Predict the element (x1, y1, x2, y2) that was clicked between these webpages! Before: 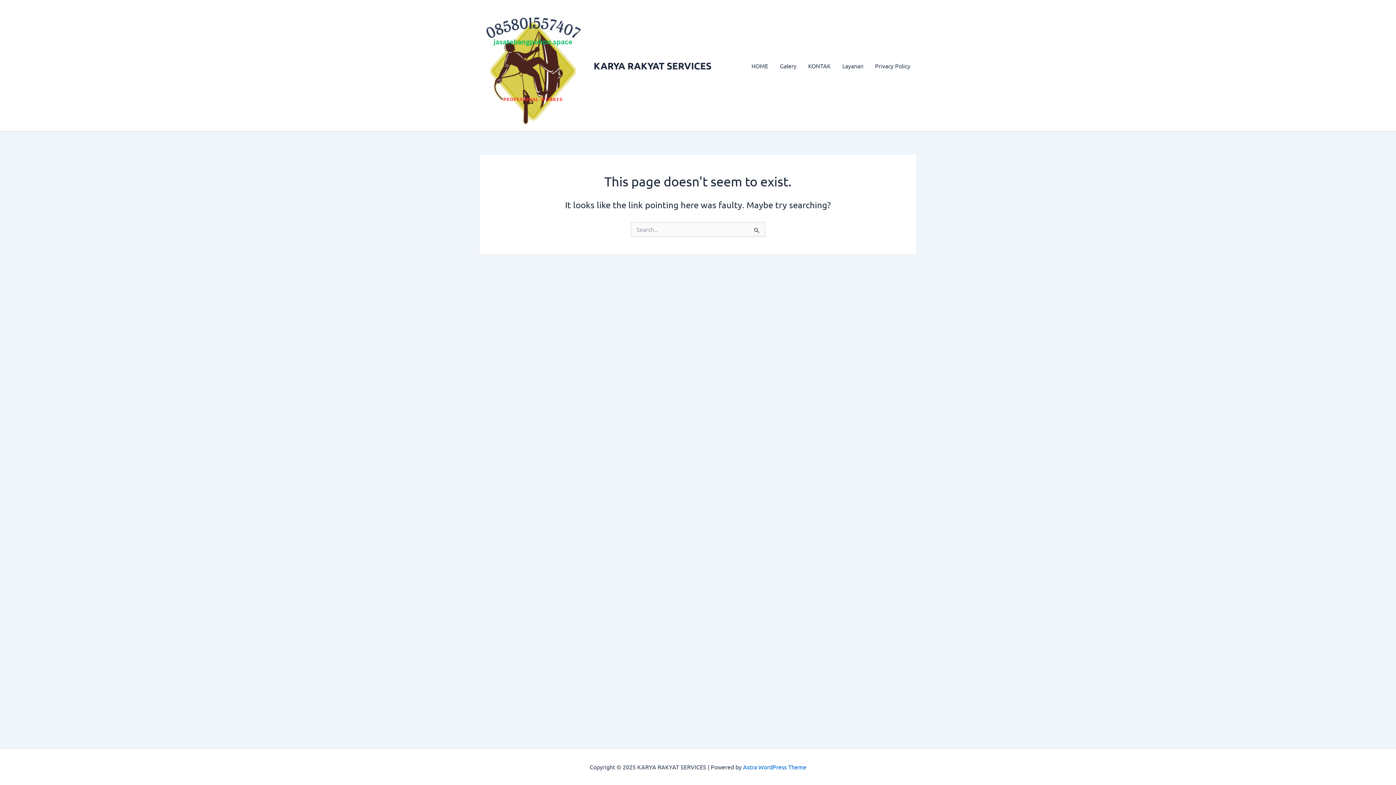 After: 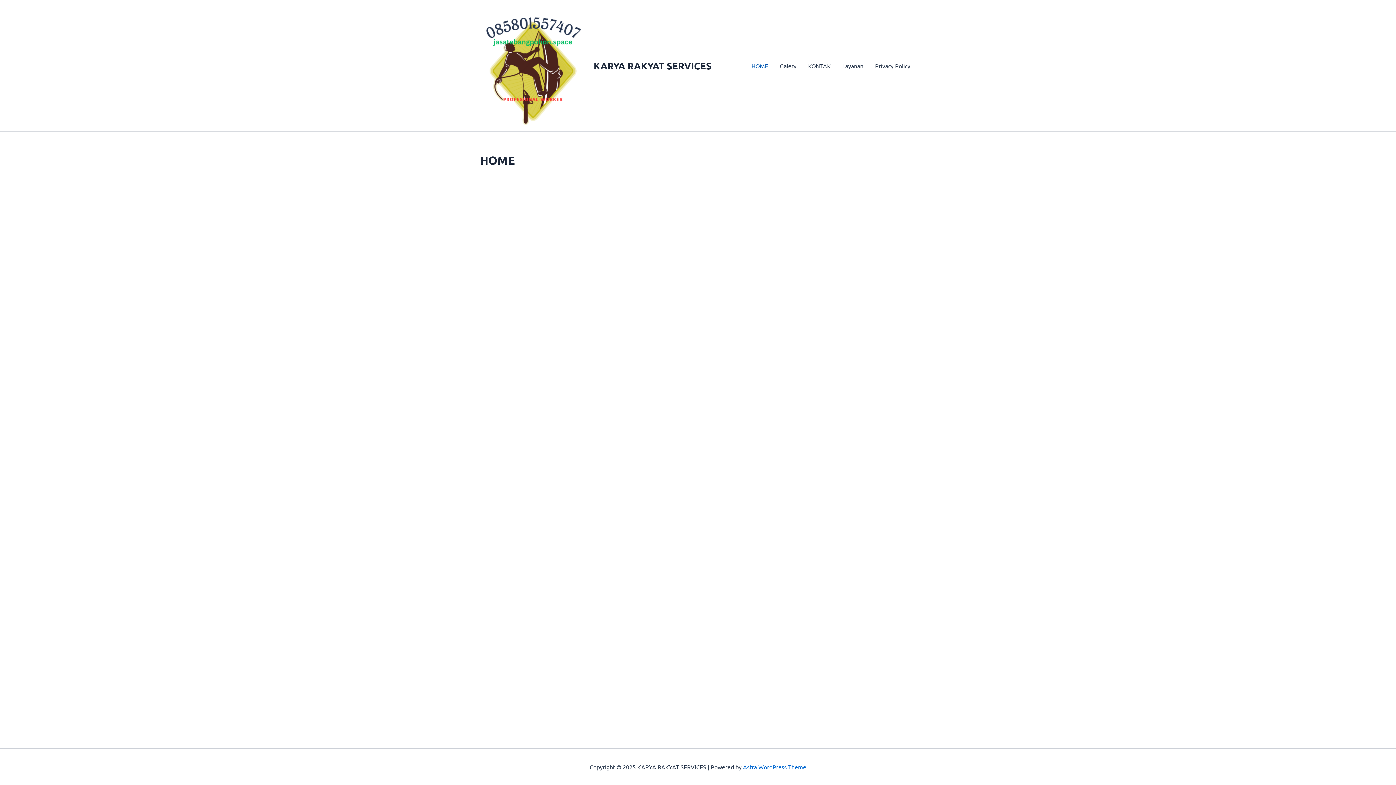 Action: bbox: (480, 60, 588, 68)